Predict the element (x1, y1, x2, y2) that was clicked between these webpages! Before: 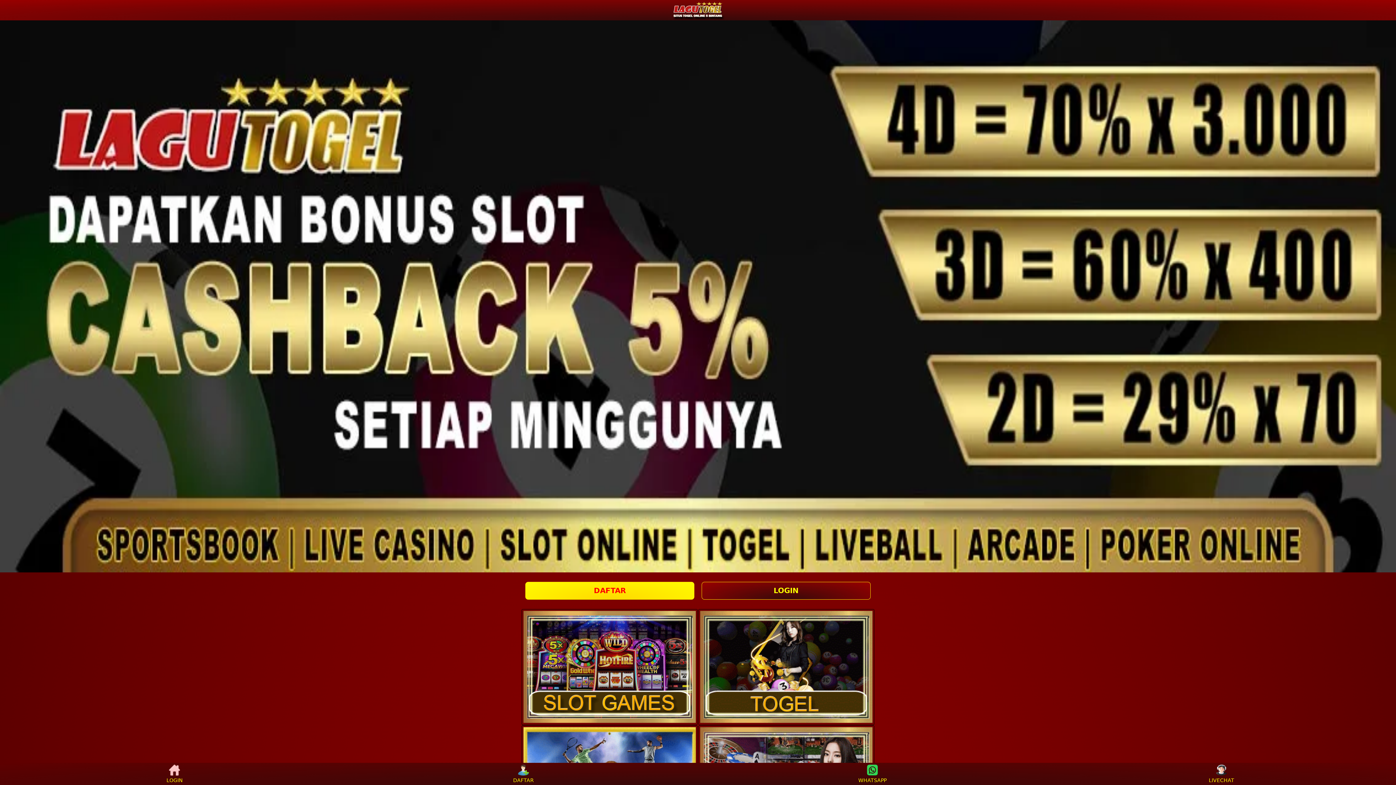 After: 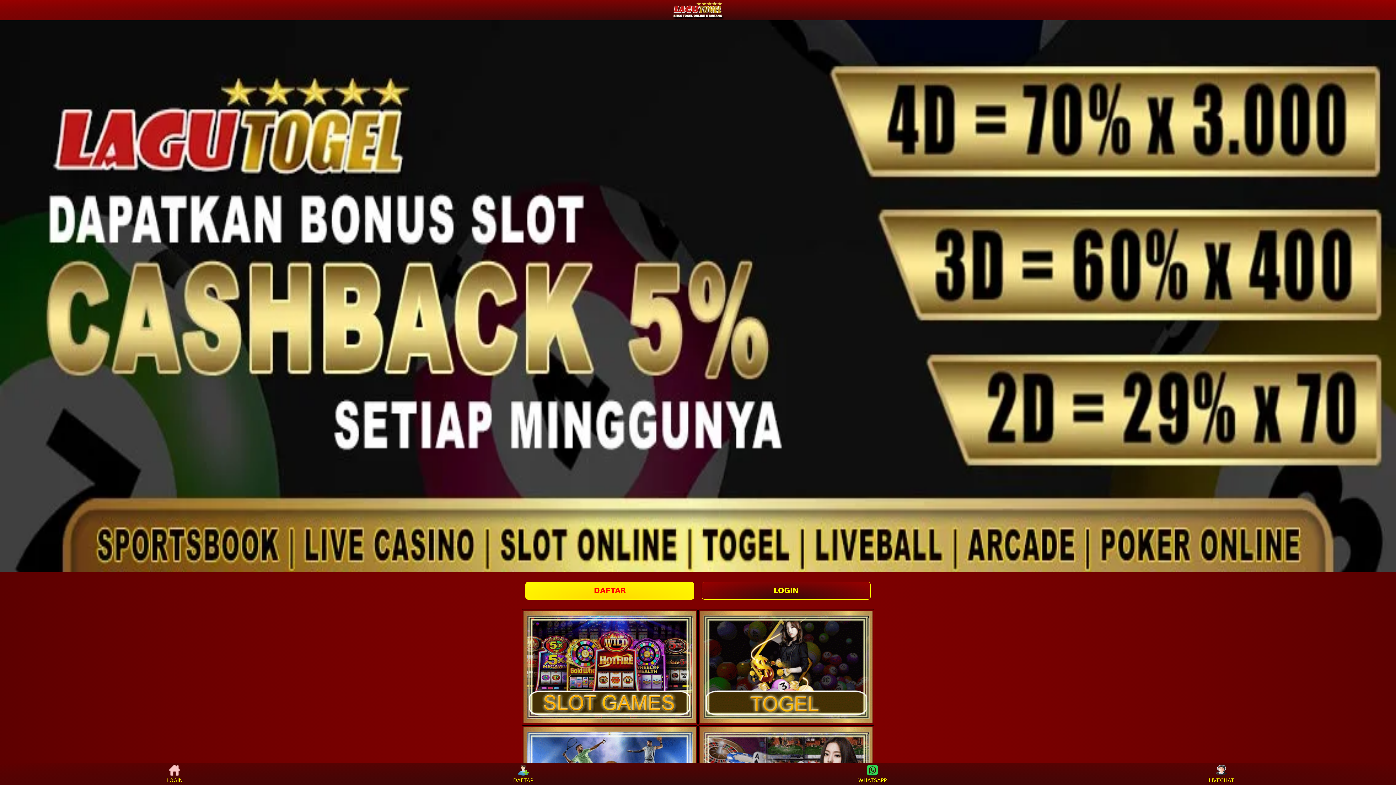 Action: bbox: (859, 765, 886, 783) label: WHATSAPP